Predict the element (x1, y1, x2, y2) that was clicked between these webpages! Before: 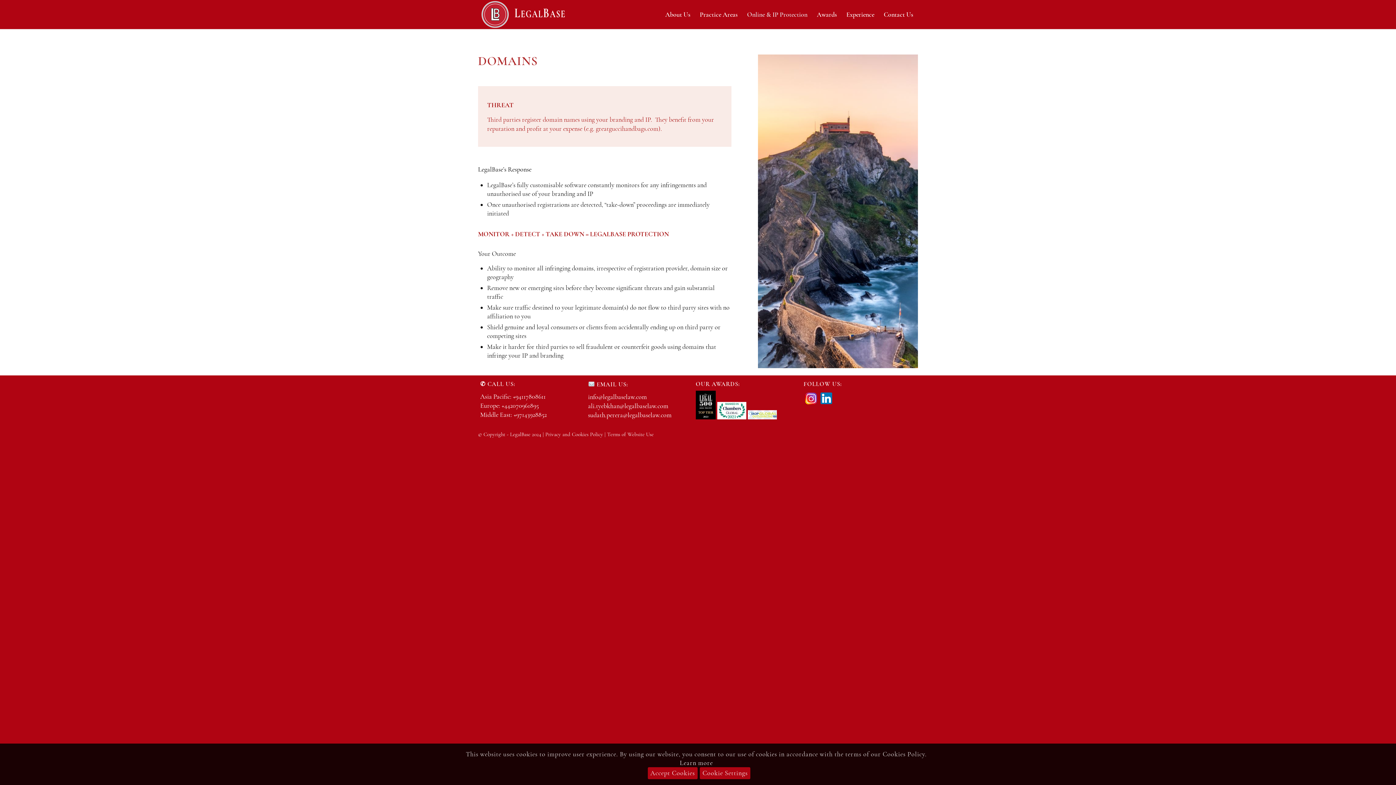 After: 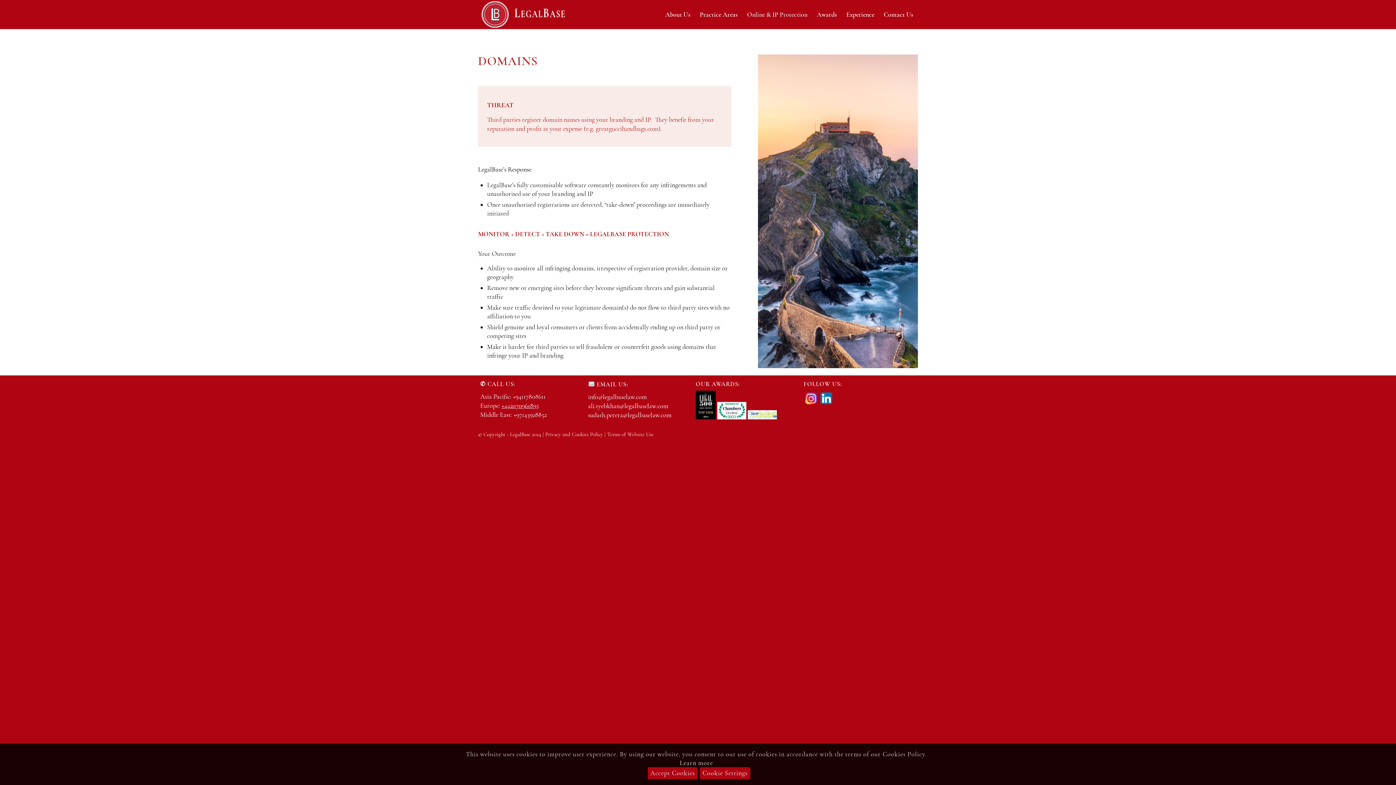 Action: label: +442070961895 bbox: (501, 401, 538, 409)